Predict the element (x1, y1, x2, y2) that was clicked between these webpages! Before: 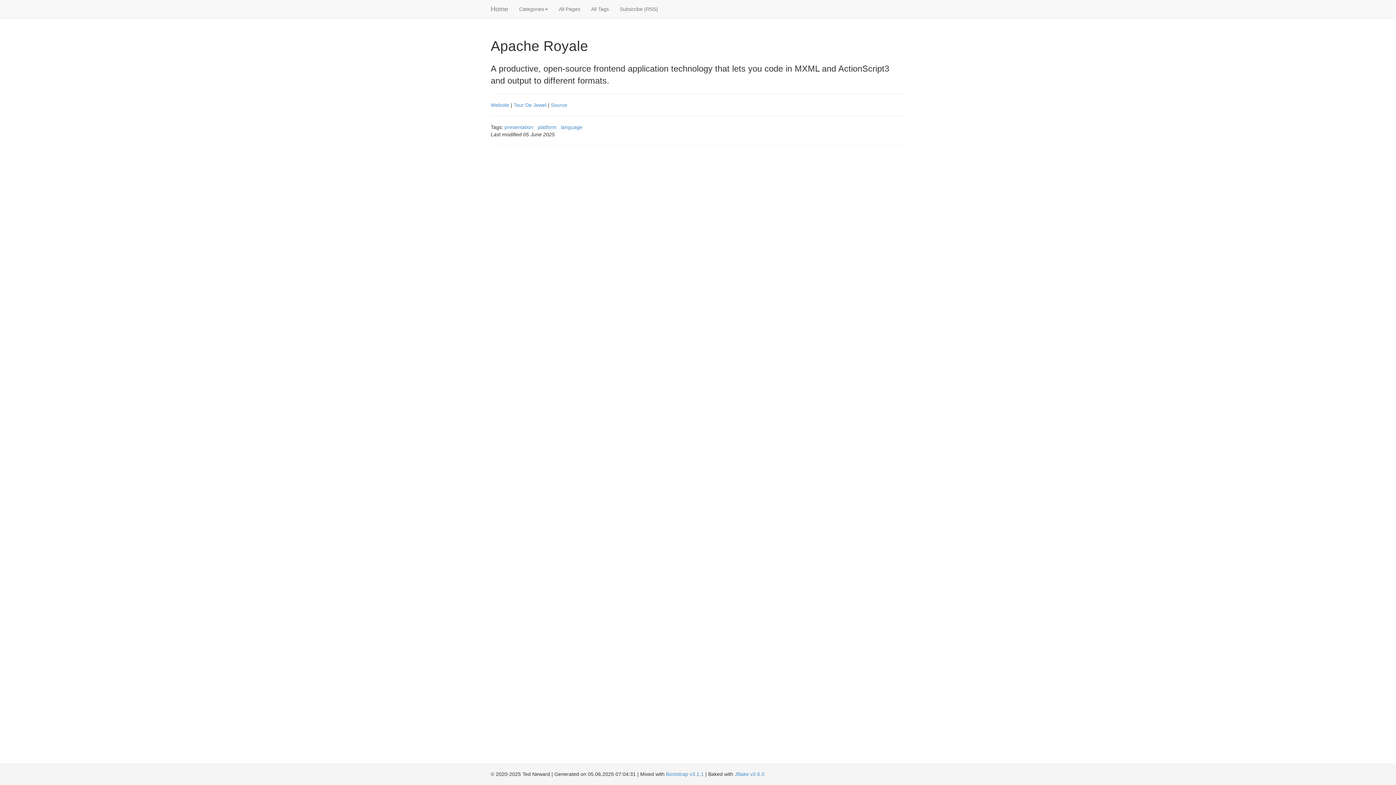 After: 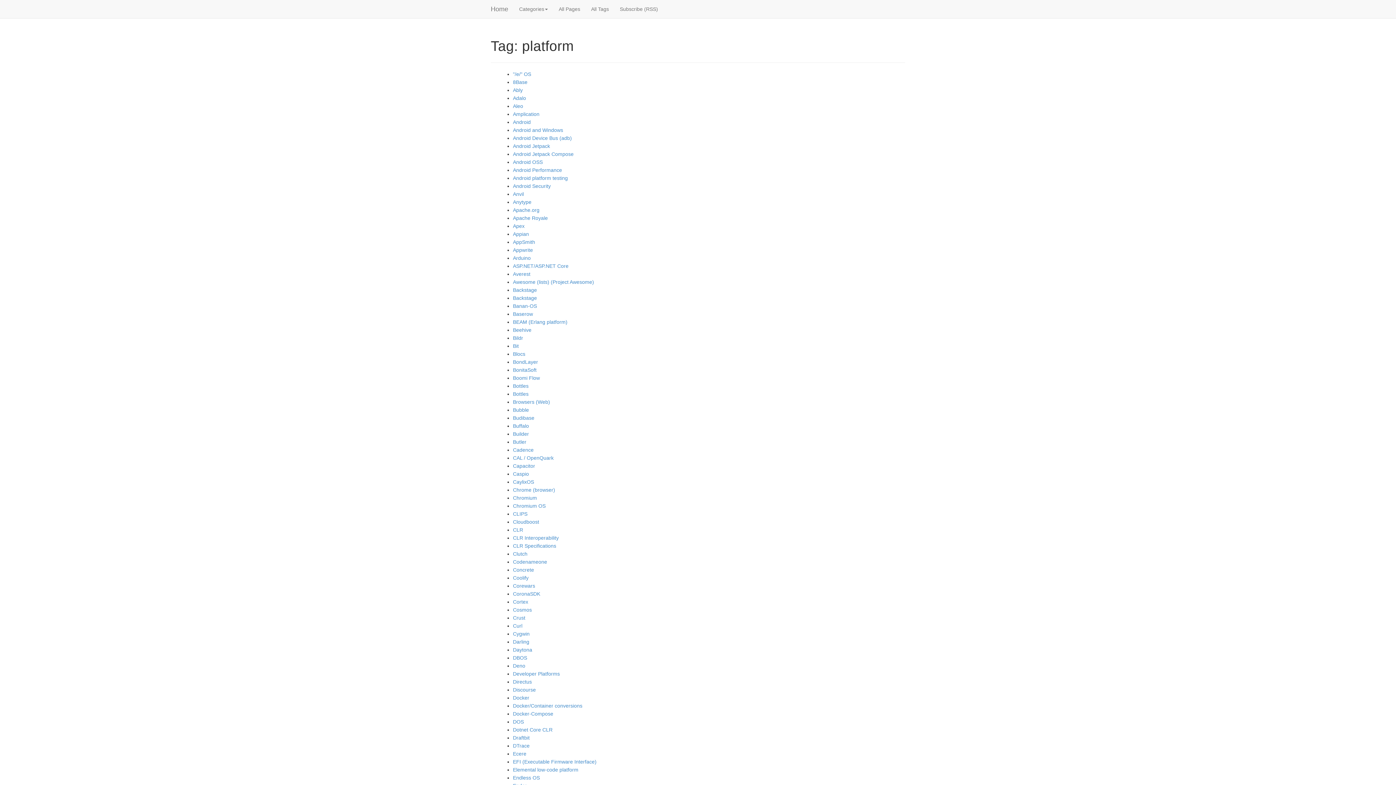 Action: label: platform bbox: (537, 124, 556, 130)